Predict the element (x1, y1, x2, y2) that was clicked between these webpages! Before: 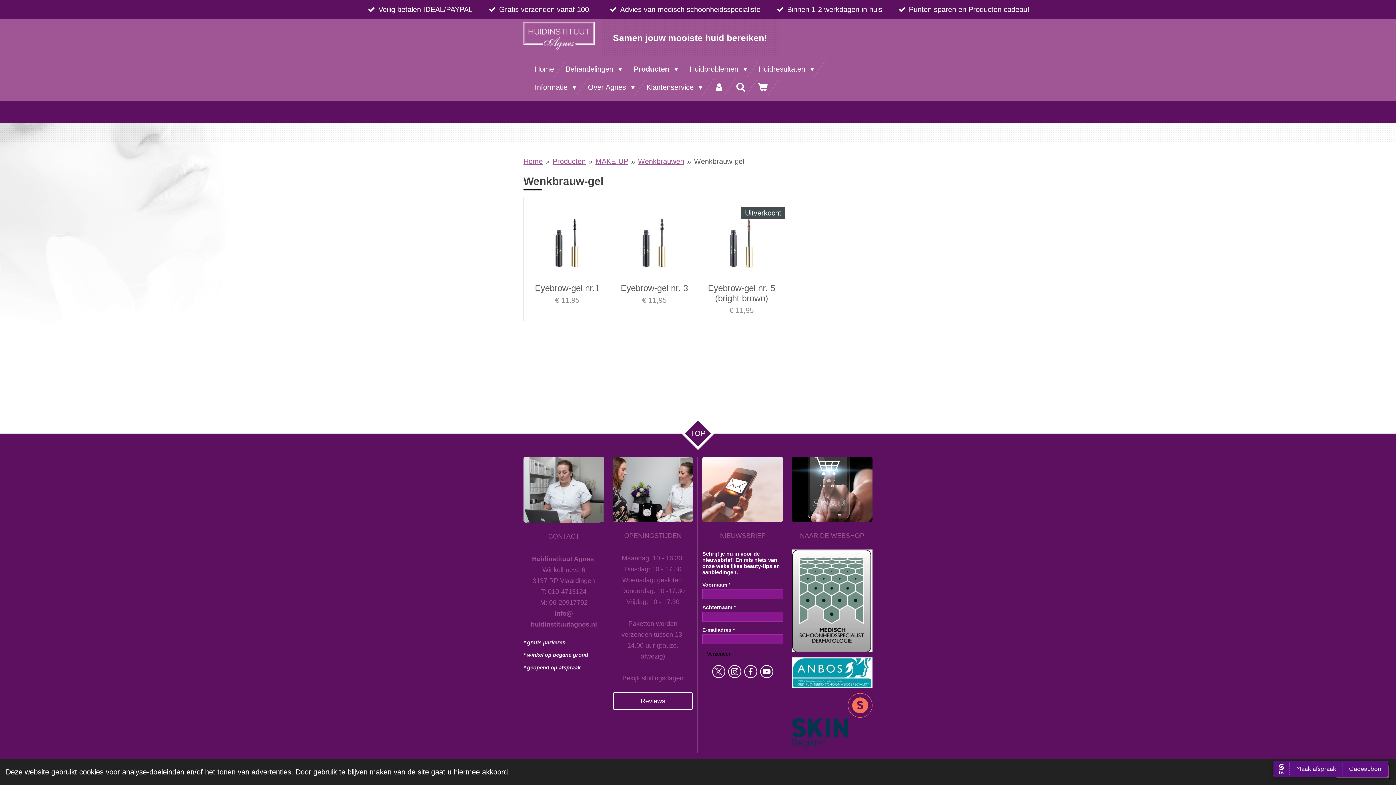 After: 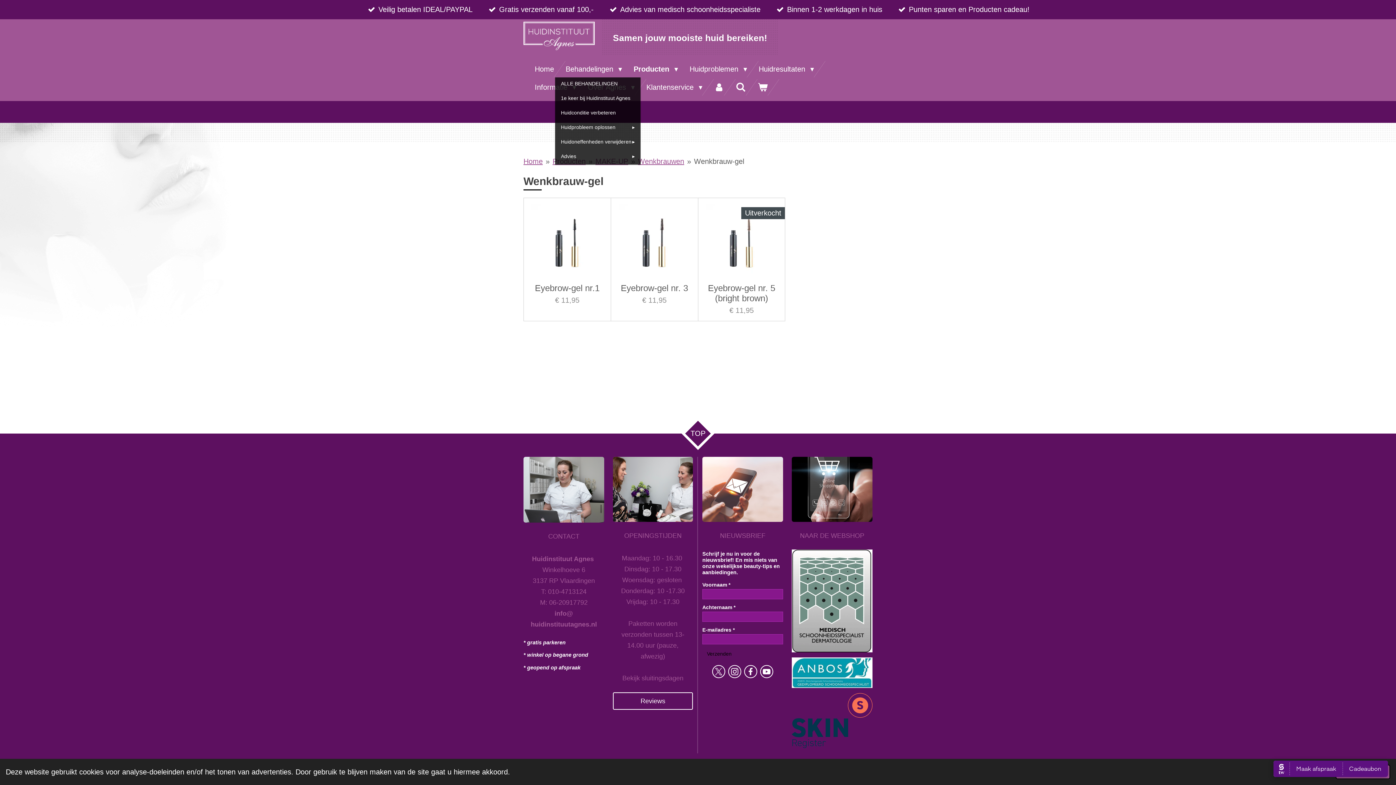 Action: label: Behandelingen  bbox: (560, 61, 628, 77)